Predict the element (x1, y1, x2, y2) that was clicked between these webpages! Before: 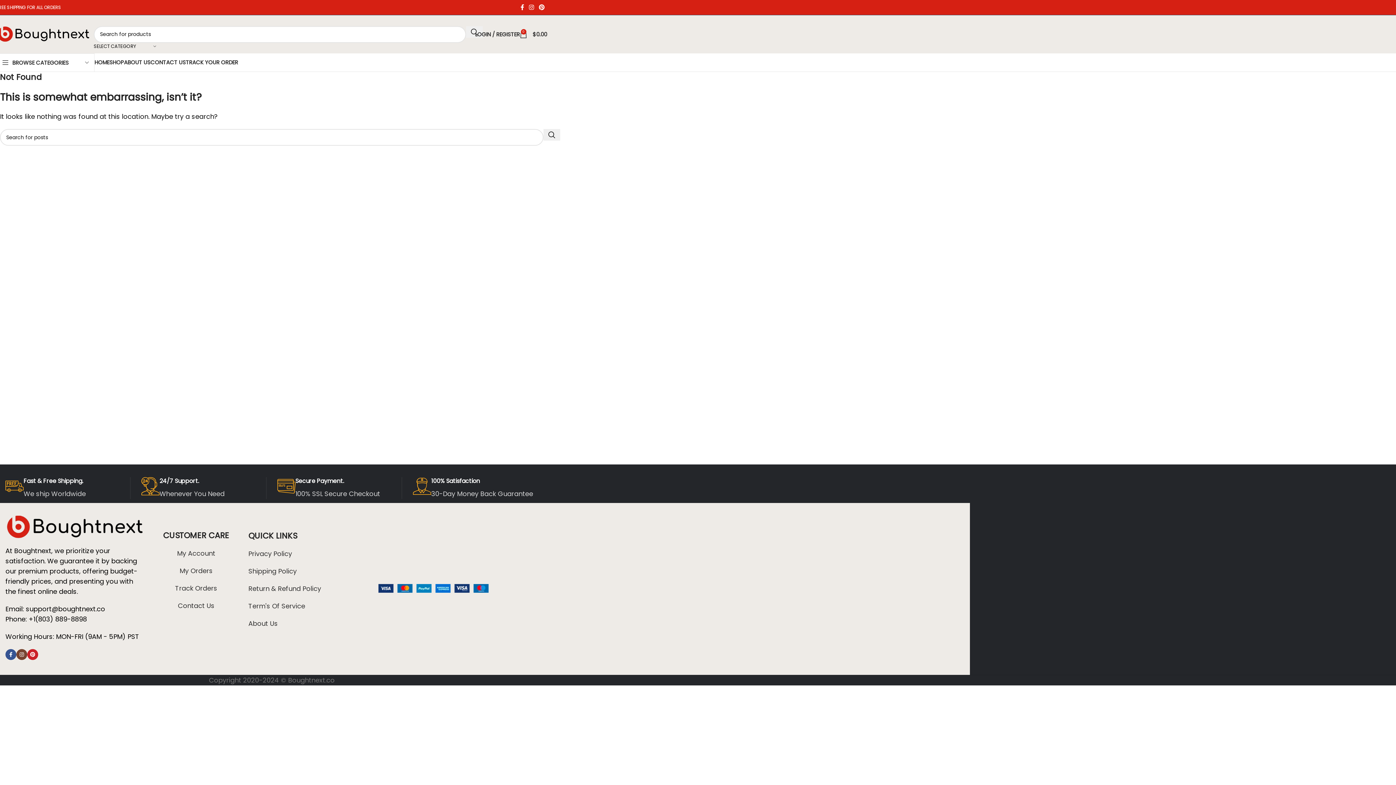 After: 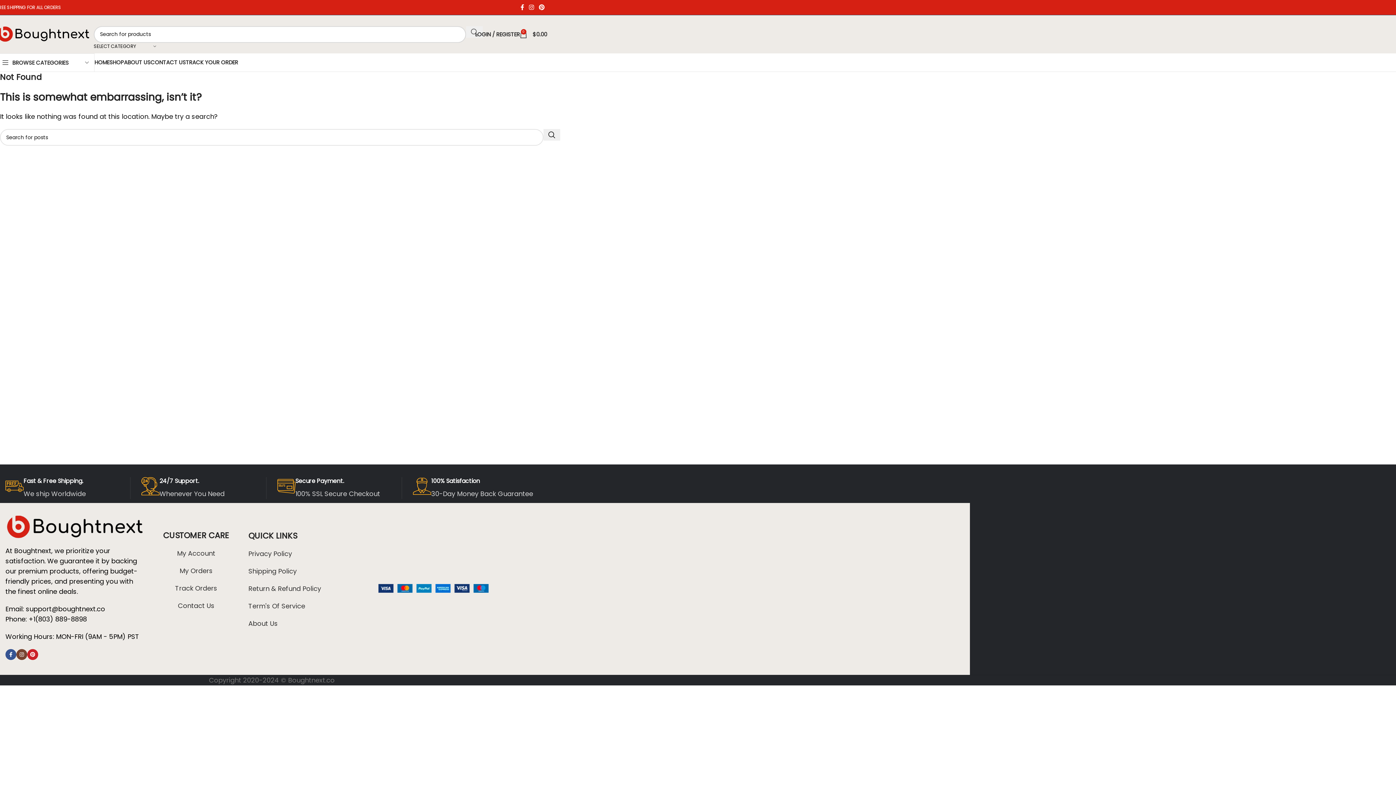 Action: label: Search  bbox: (466, 26, 482, 37)